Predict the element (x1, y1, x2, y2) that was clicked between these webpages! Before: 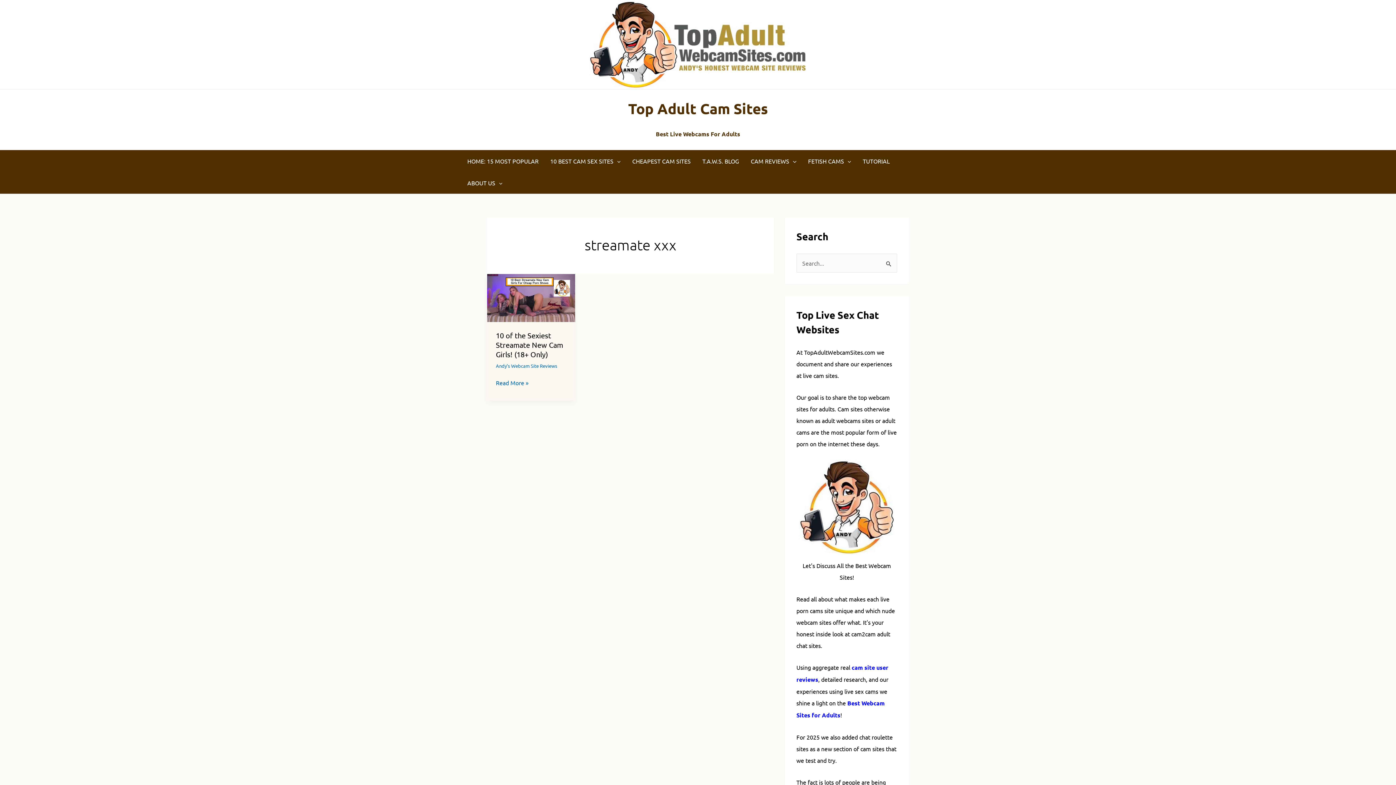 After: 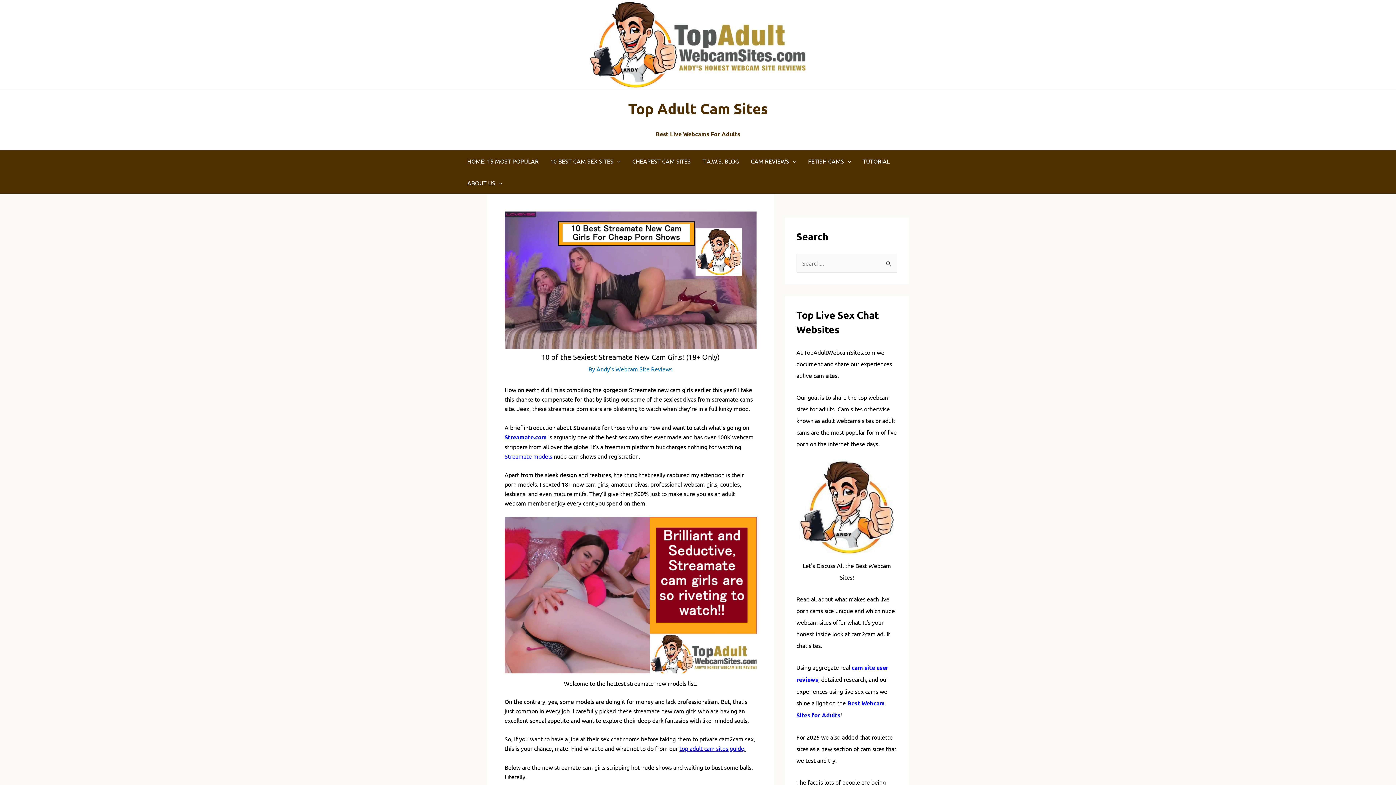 Action: label: 10 of the Sexiest Streamate New Cam Girls! (18+ Only)
Read More » bbox: (496, 378, 528, 387)